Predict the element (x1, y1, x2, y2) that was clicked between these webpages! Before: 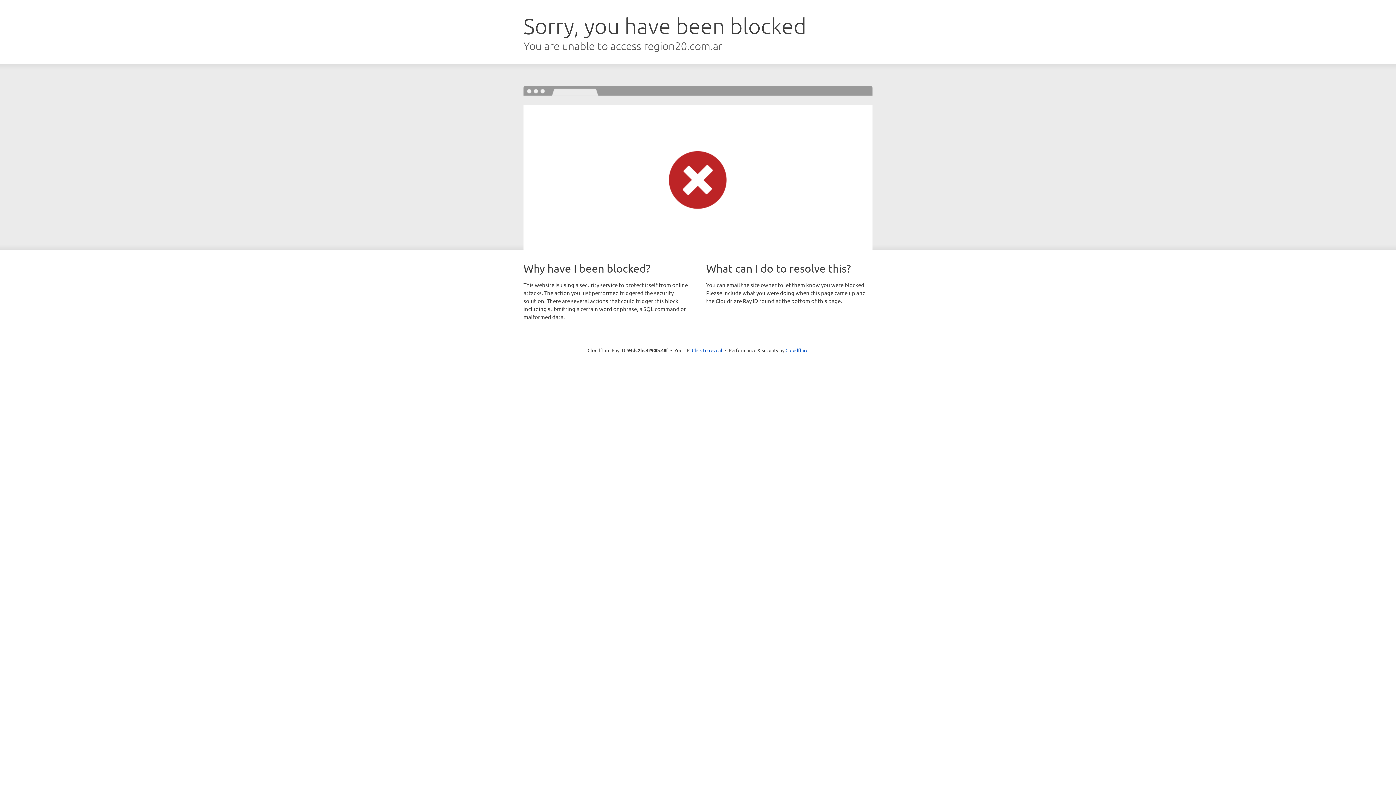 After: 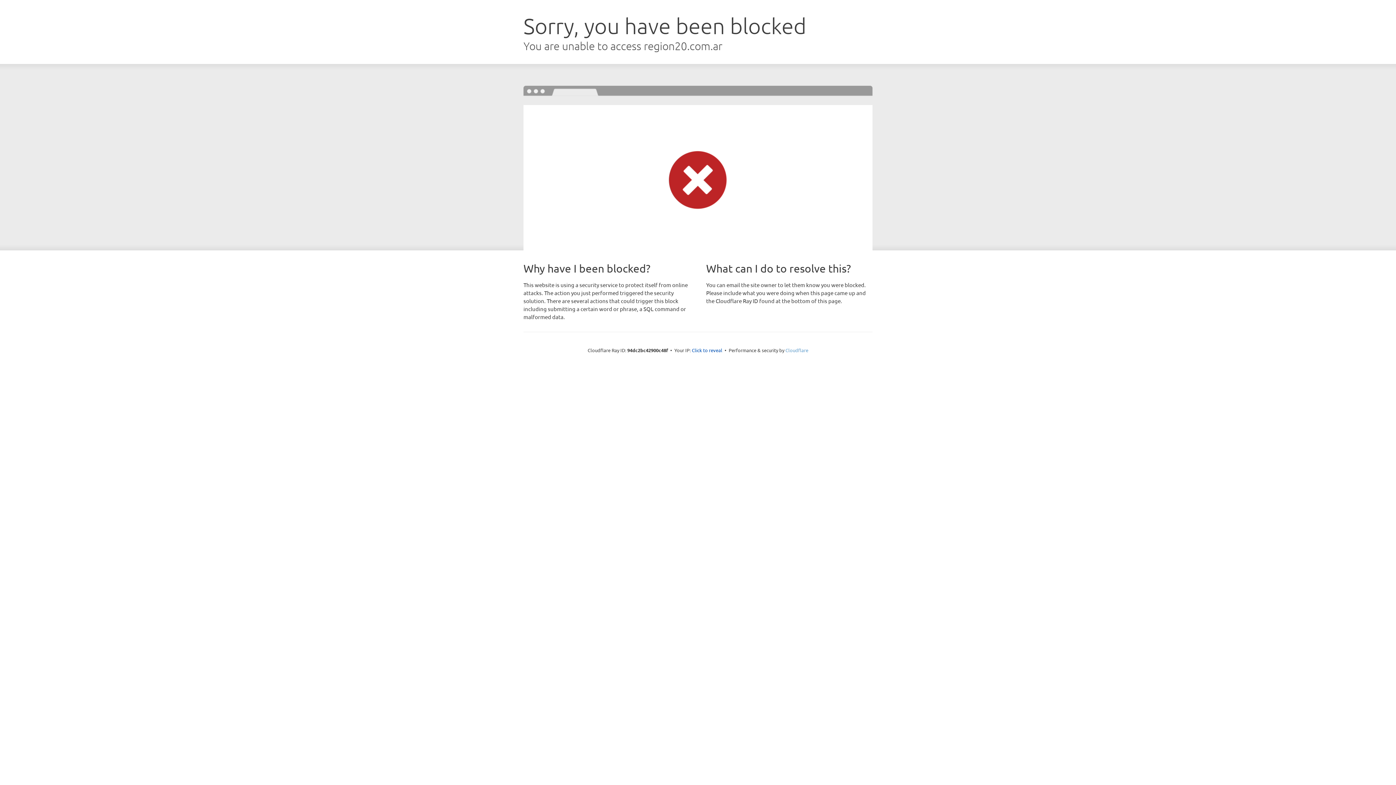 Action: bbox: (785, 347, 808, 353) label: Cloudflare